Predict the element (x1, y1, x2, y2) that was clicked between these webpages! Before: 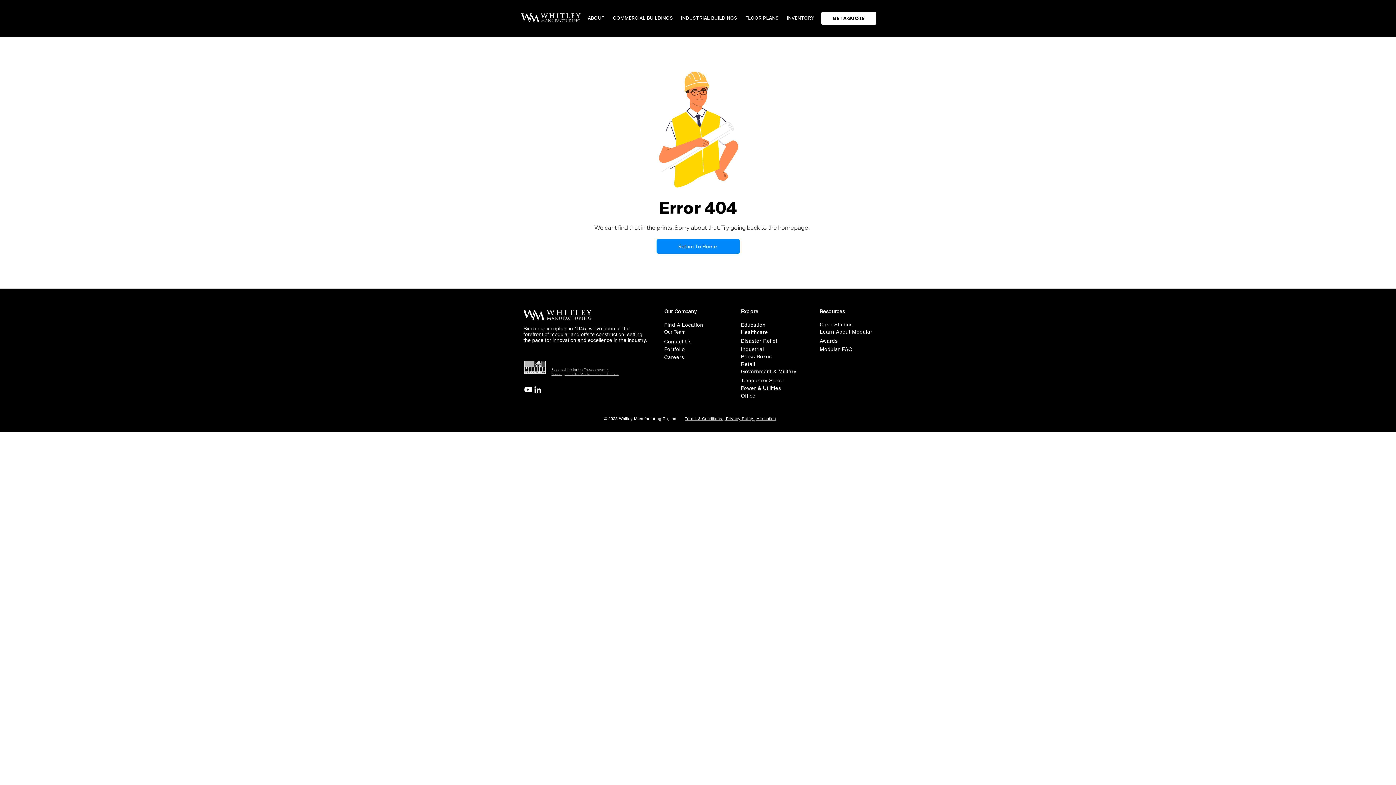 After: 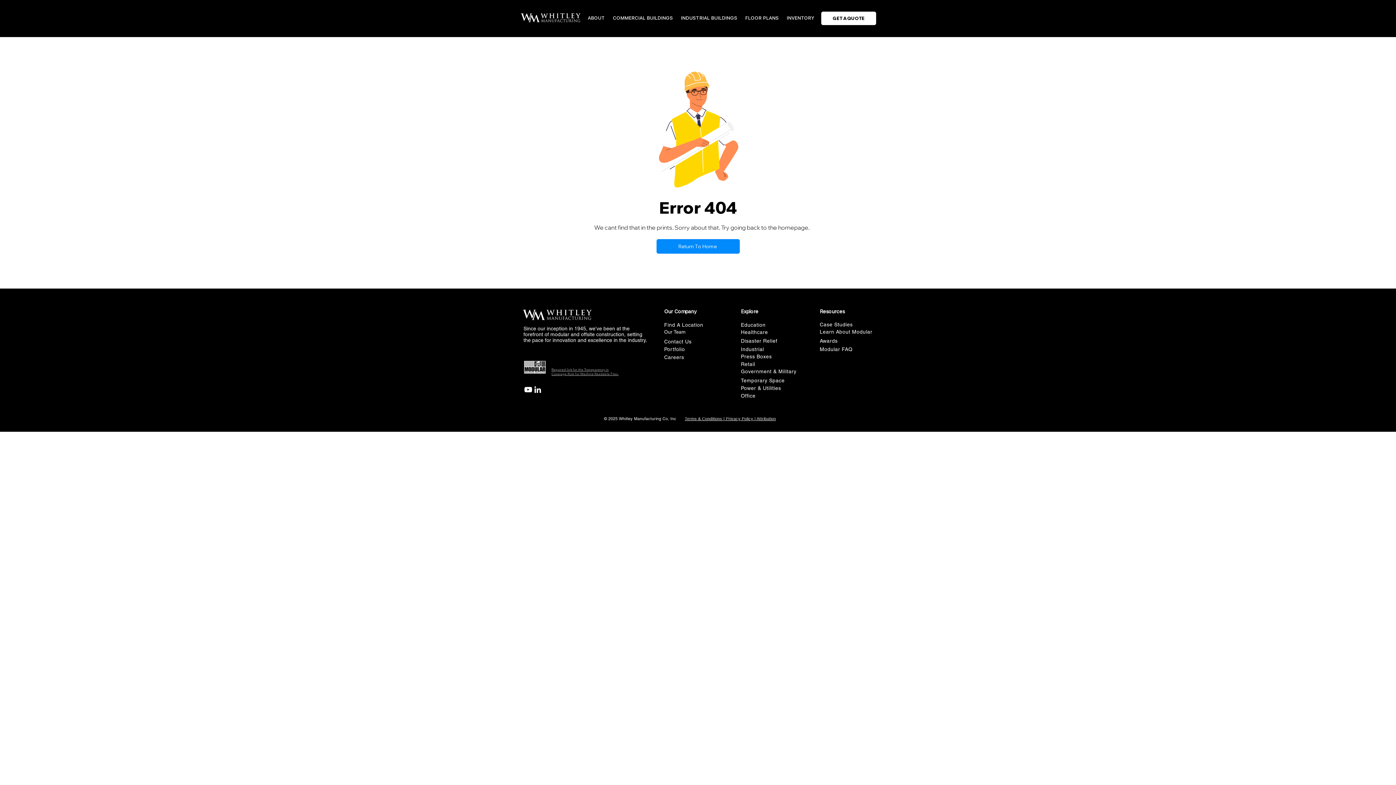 Action: bbox: (523, 361, 546, 373)